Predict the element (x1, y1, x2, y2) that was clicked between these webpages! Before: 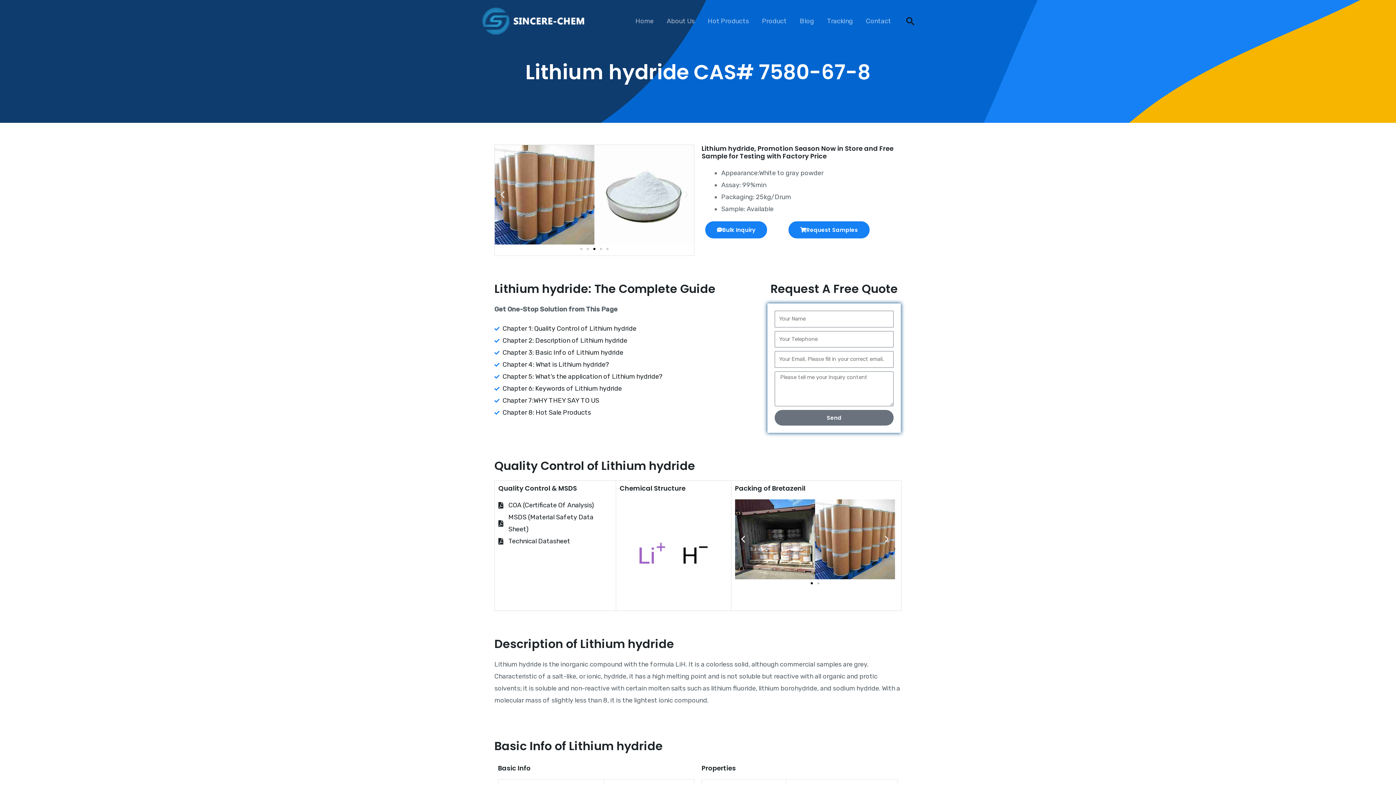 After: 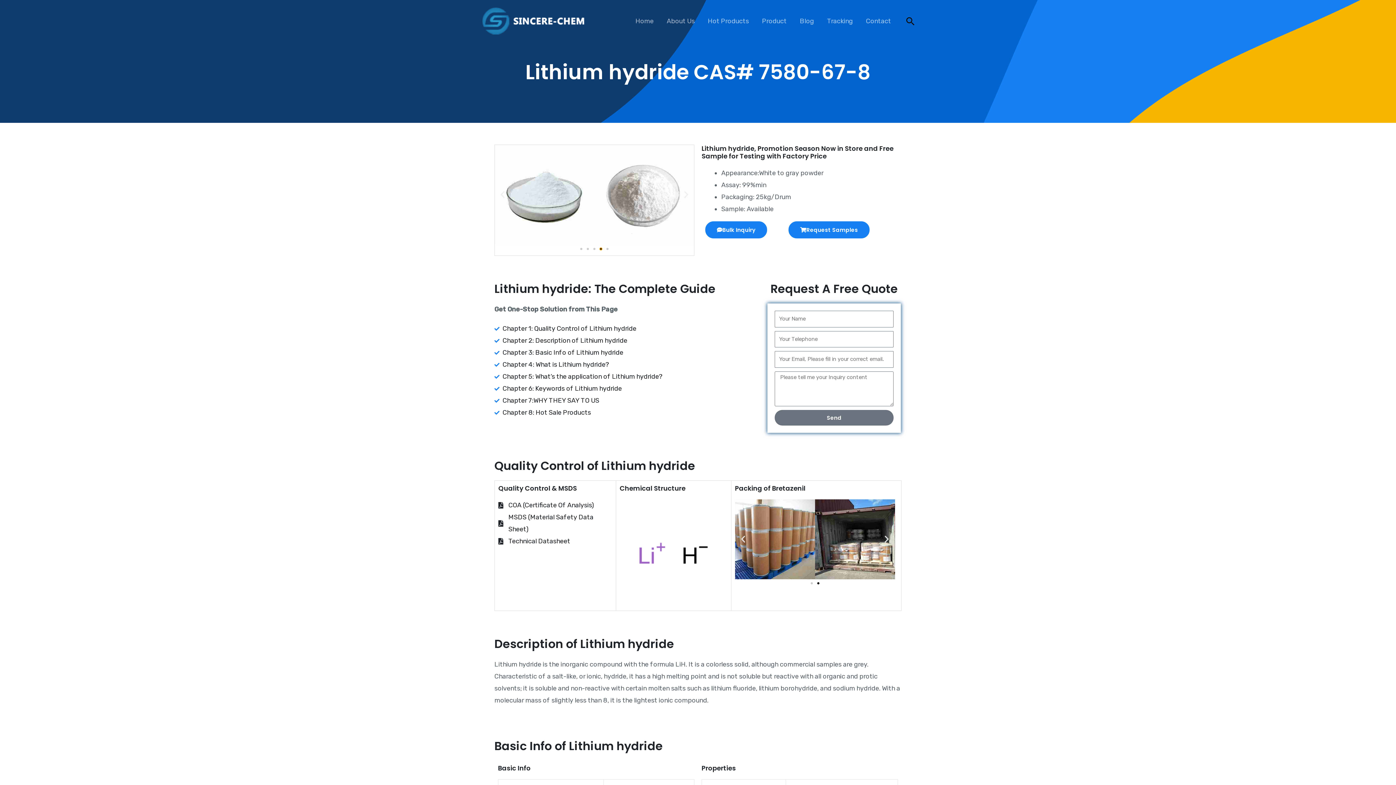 Action: bbox: (600, 248, 602, 250) label: Go to slide 4